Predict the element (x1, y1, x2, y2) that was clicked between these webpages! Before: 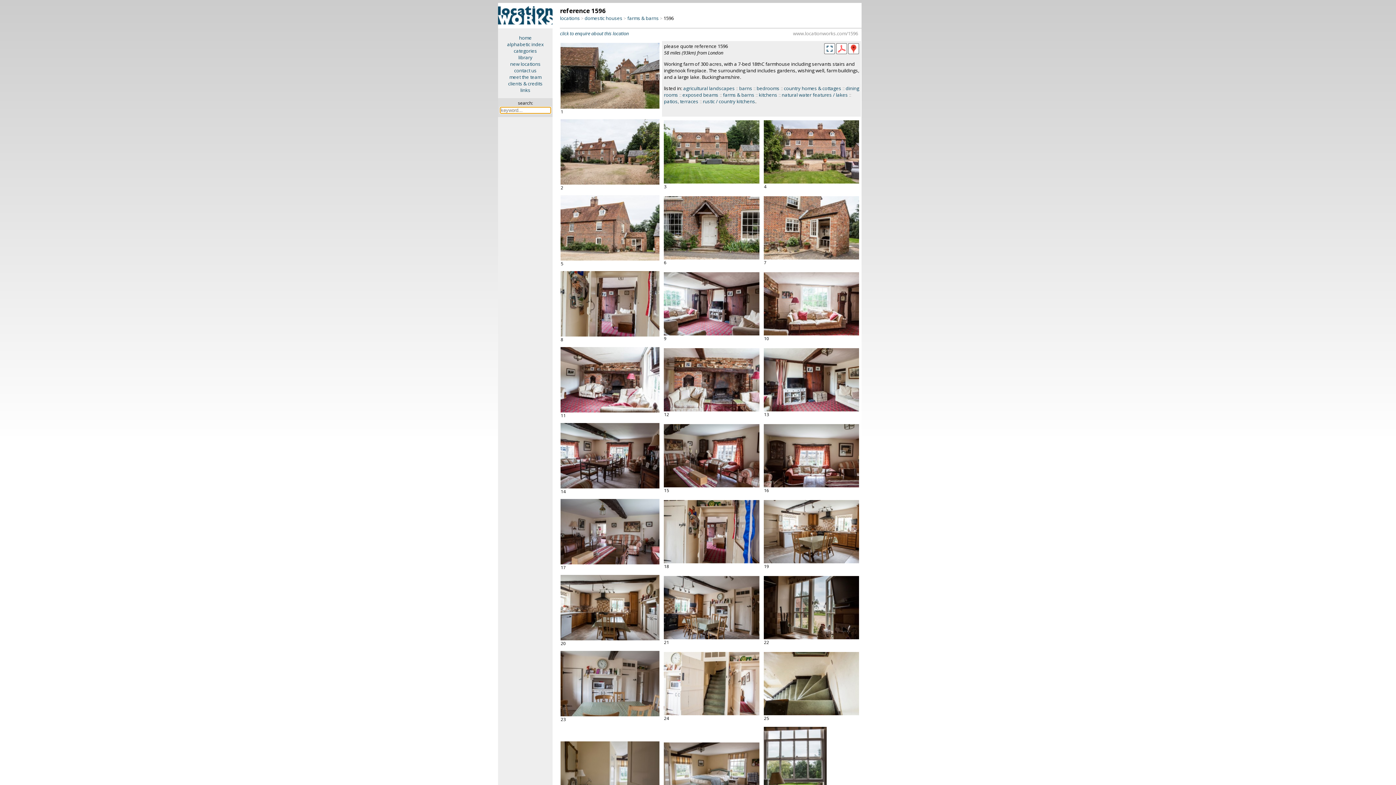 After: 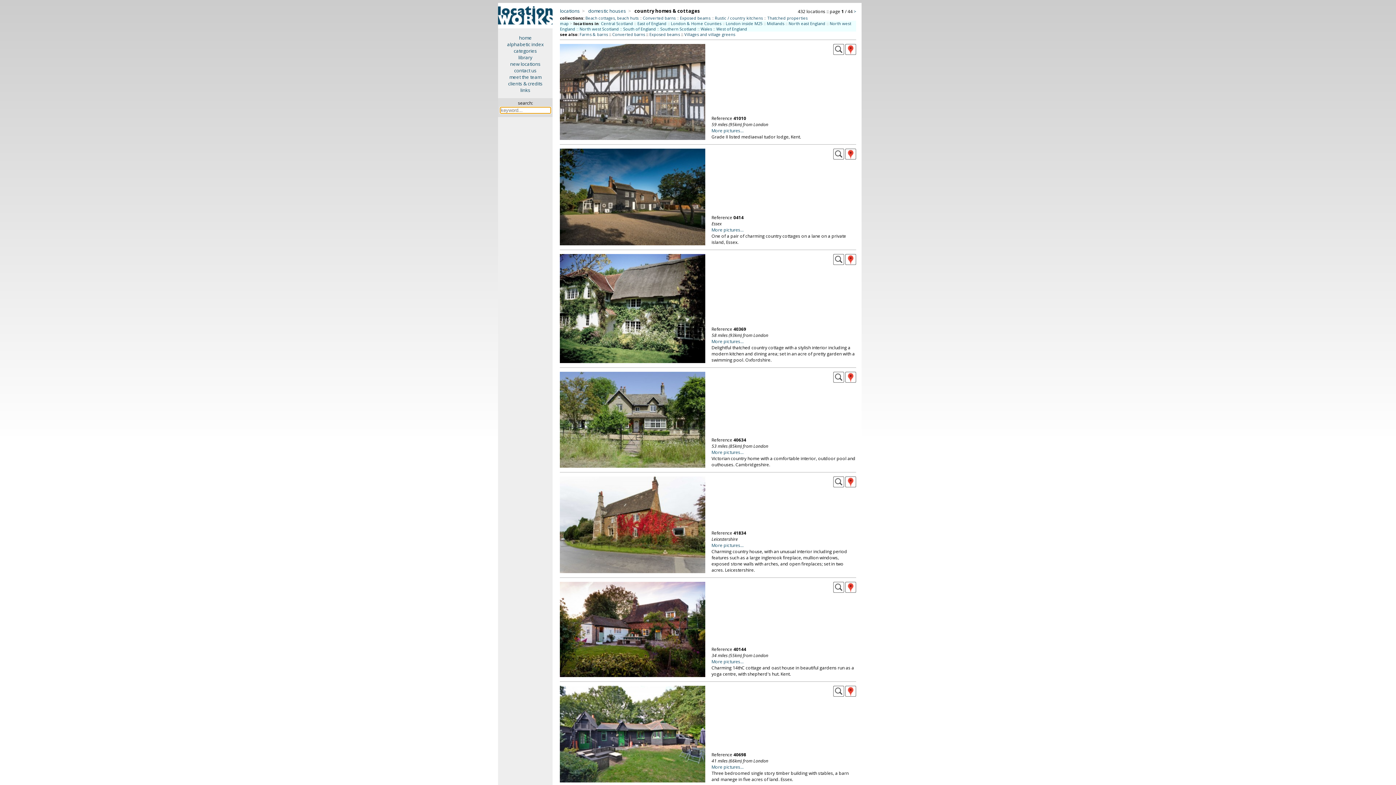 Action: bbox: (784, 85, 841, 91) label: country homes & cottages